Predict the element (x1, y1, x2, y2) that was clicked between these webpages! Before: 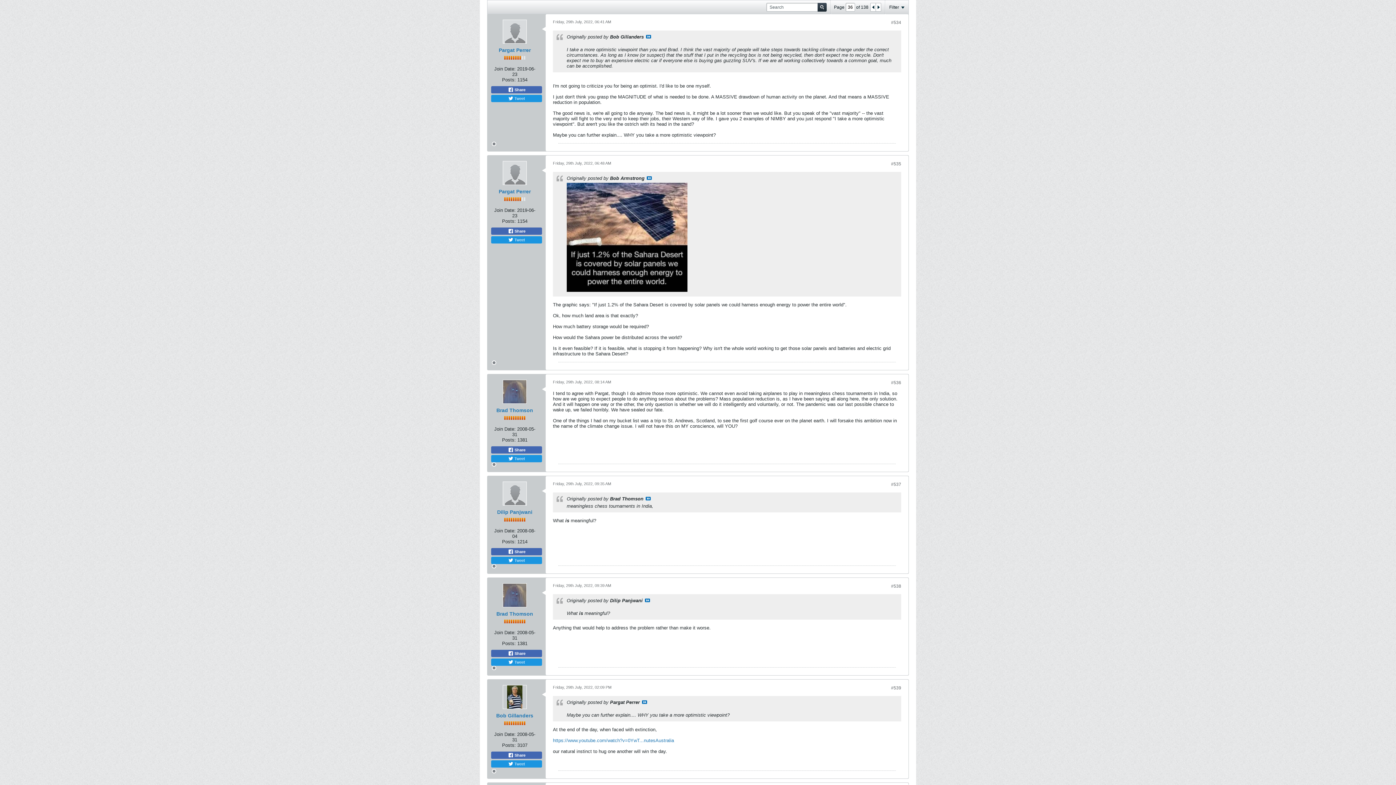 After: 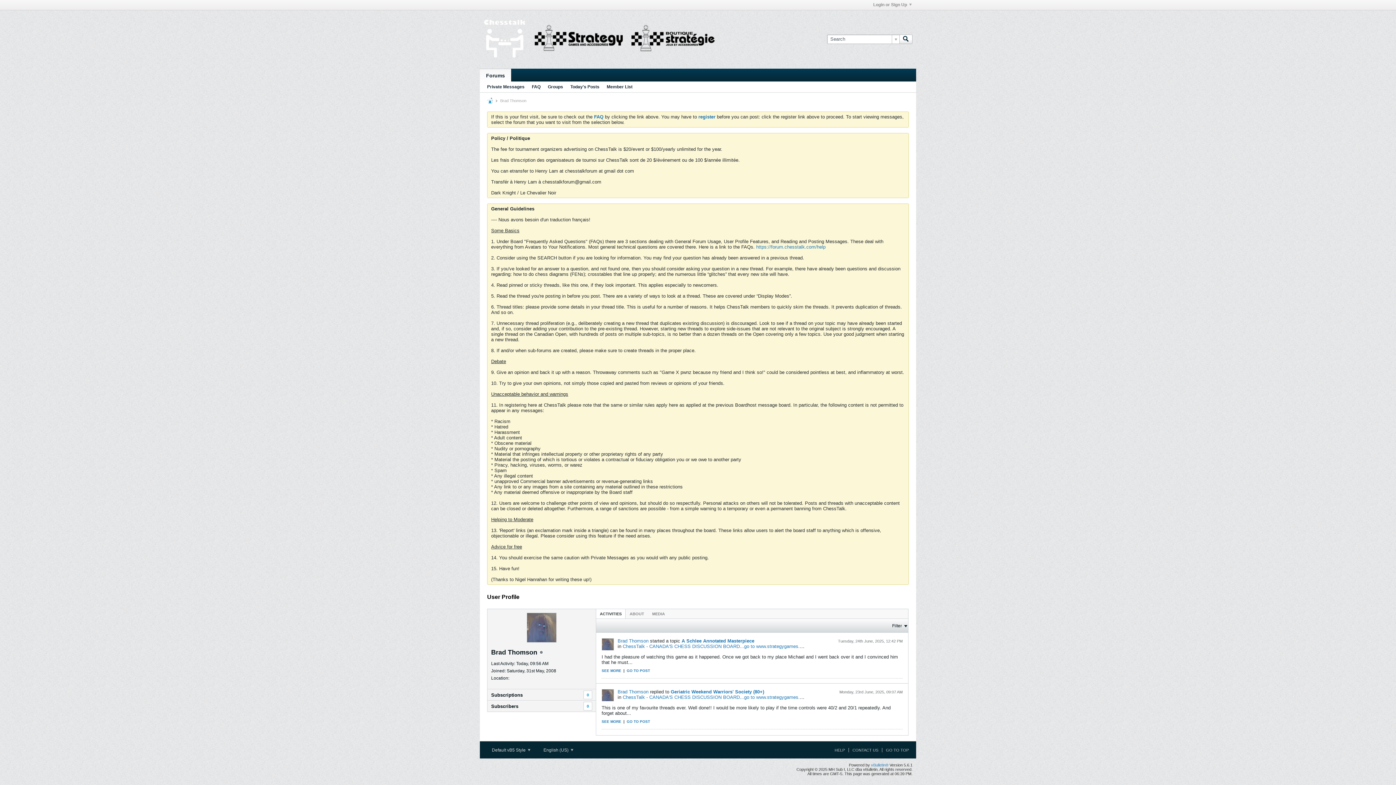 Action: bbox: (502, 583, 526, 607)